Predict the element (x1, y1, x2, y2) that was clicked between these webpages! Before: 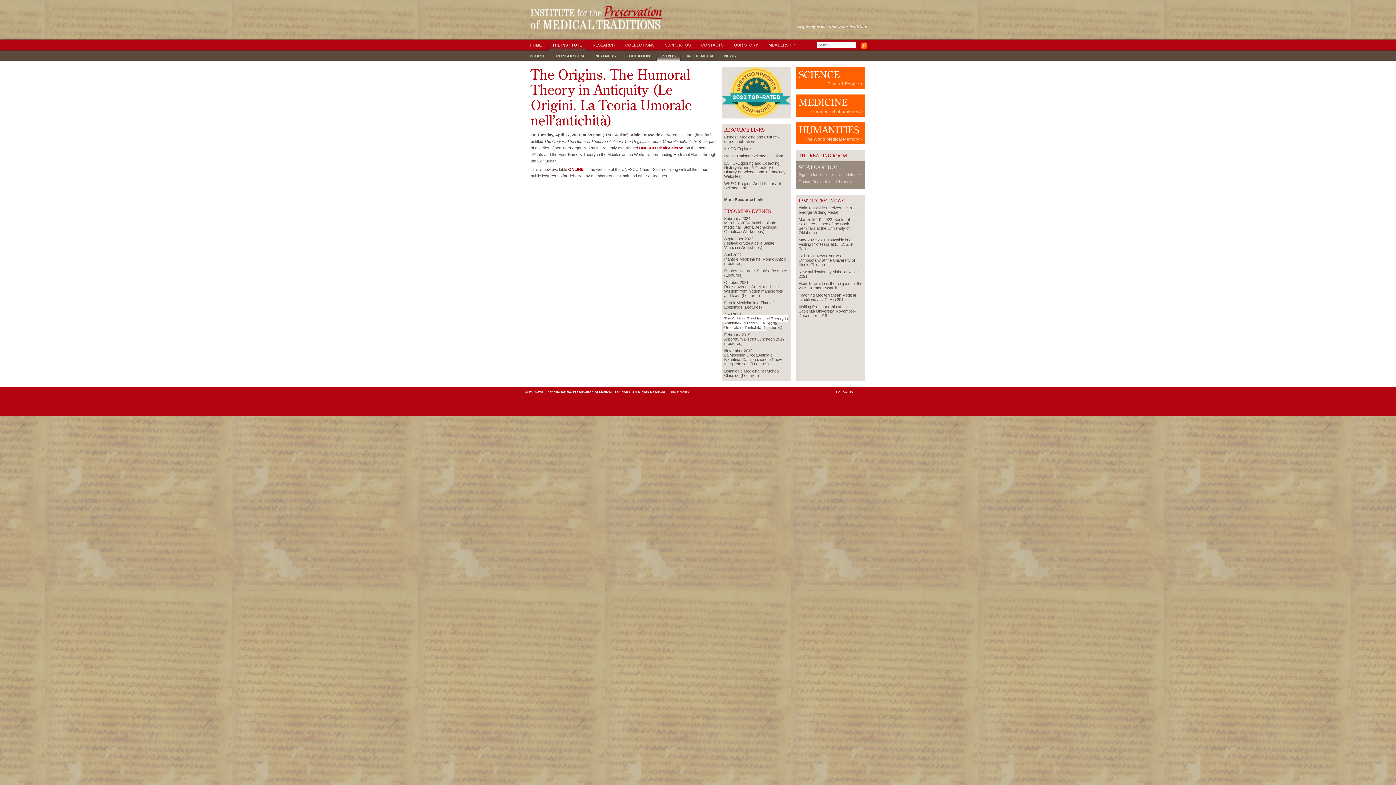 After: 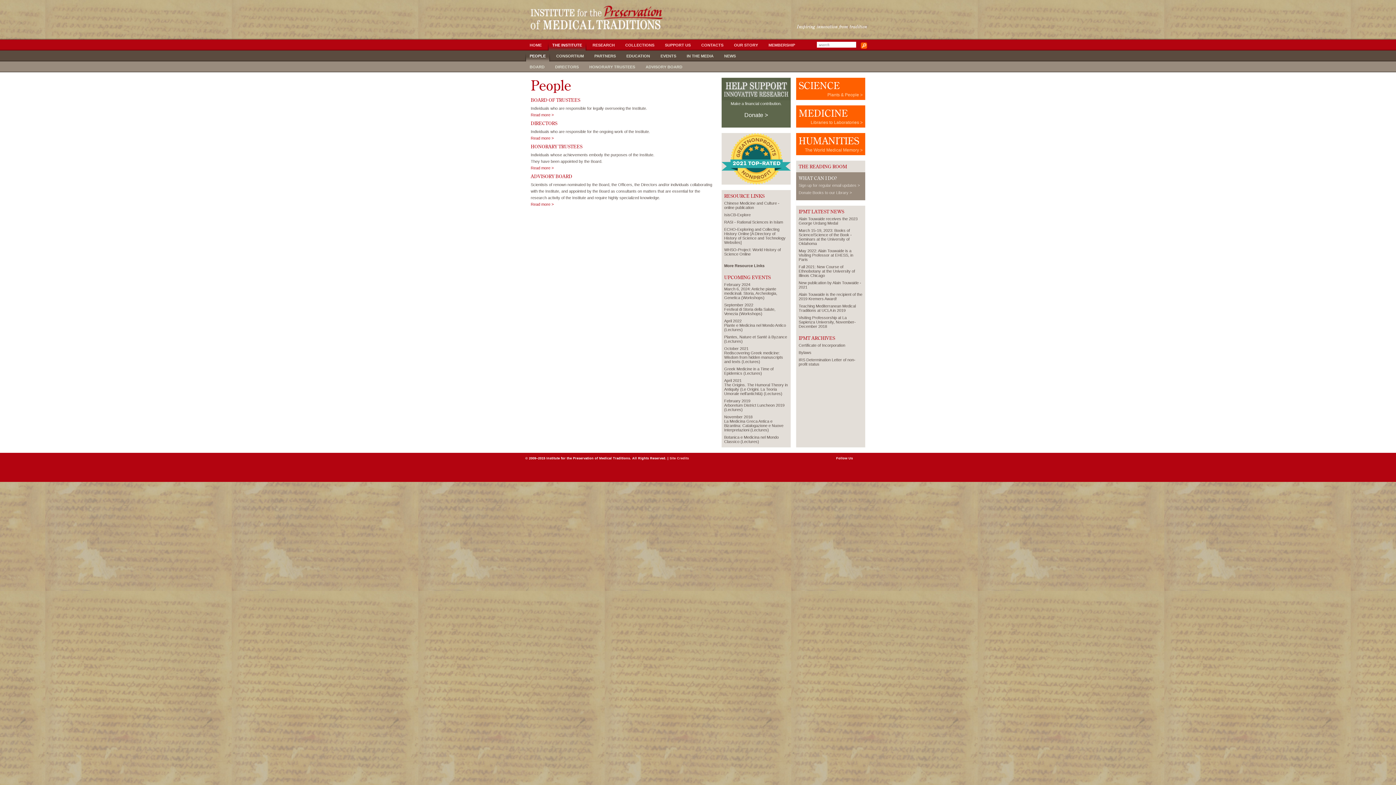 Action: bbox: (525, 50, 550, 61) label: PEOPLE